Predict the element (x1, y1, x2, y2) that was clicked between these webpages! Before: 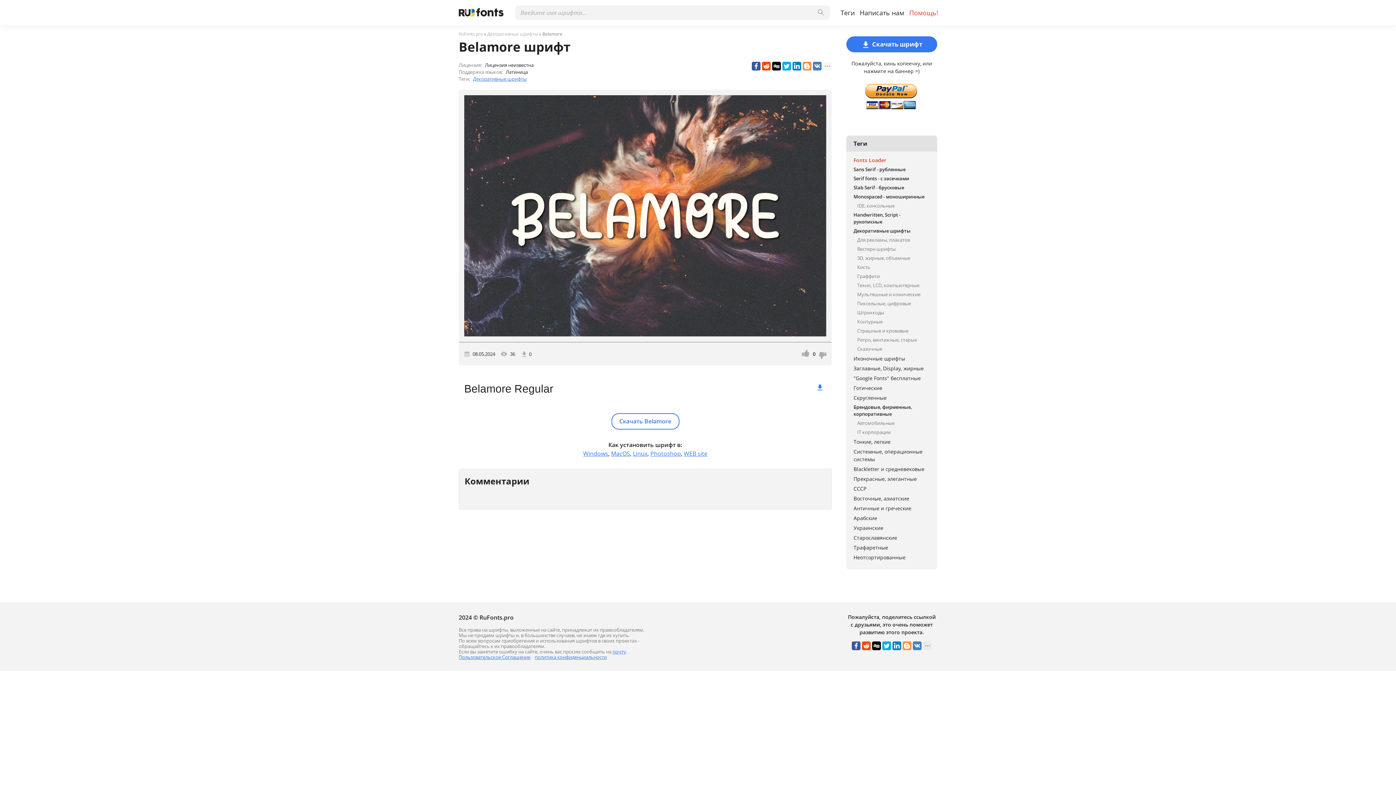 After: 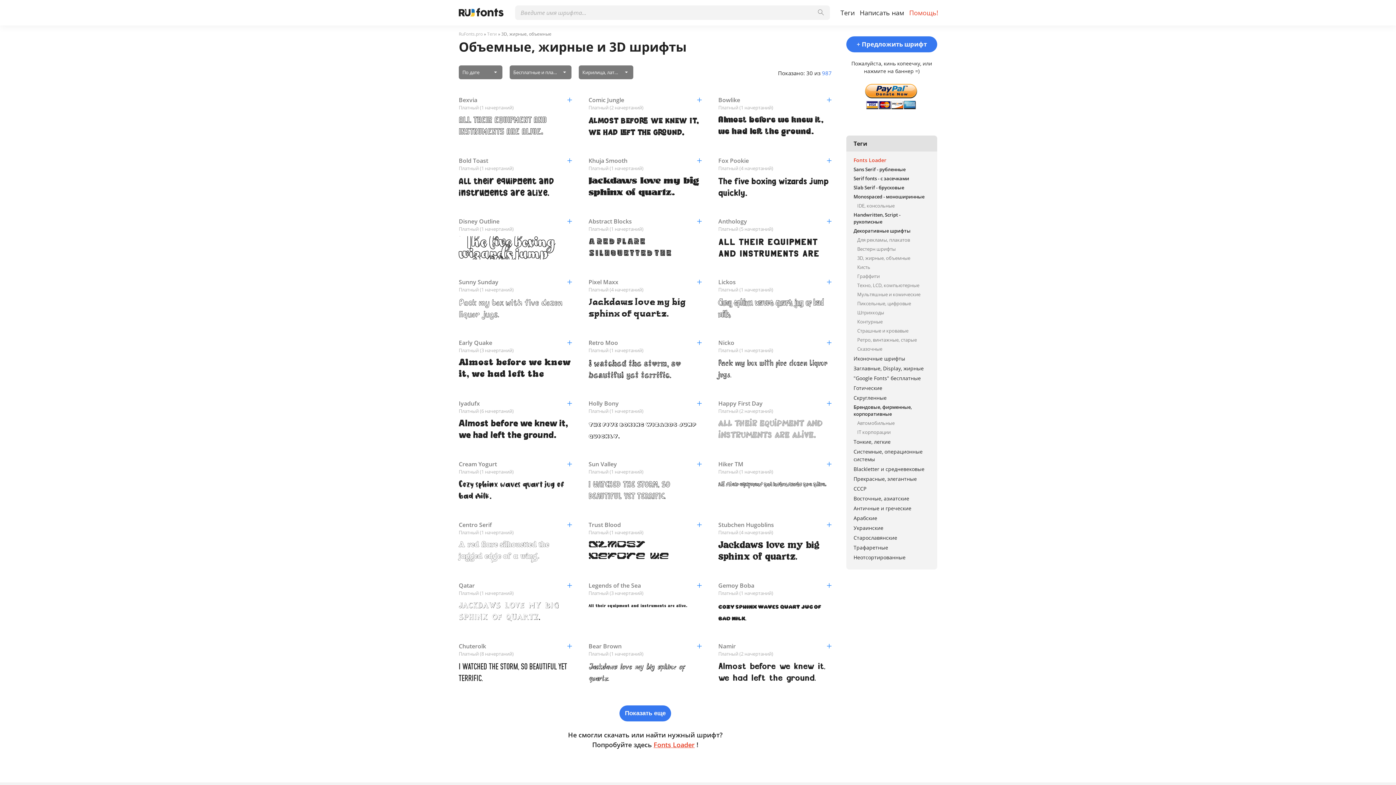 Action: bbox: (846, 253, 937, 262) label: 3D, жирные, объемные